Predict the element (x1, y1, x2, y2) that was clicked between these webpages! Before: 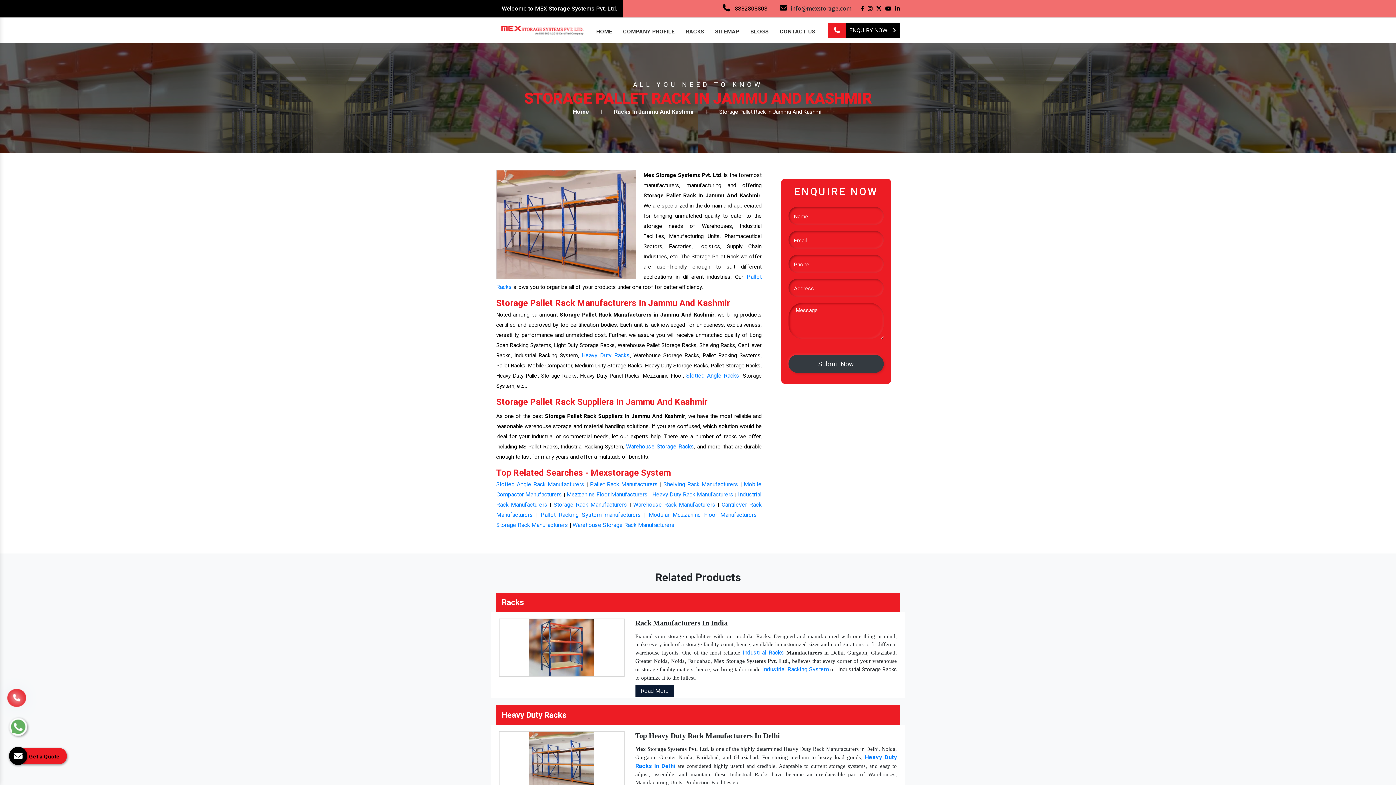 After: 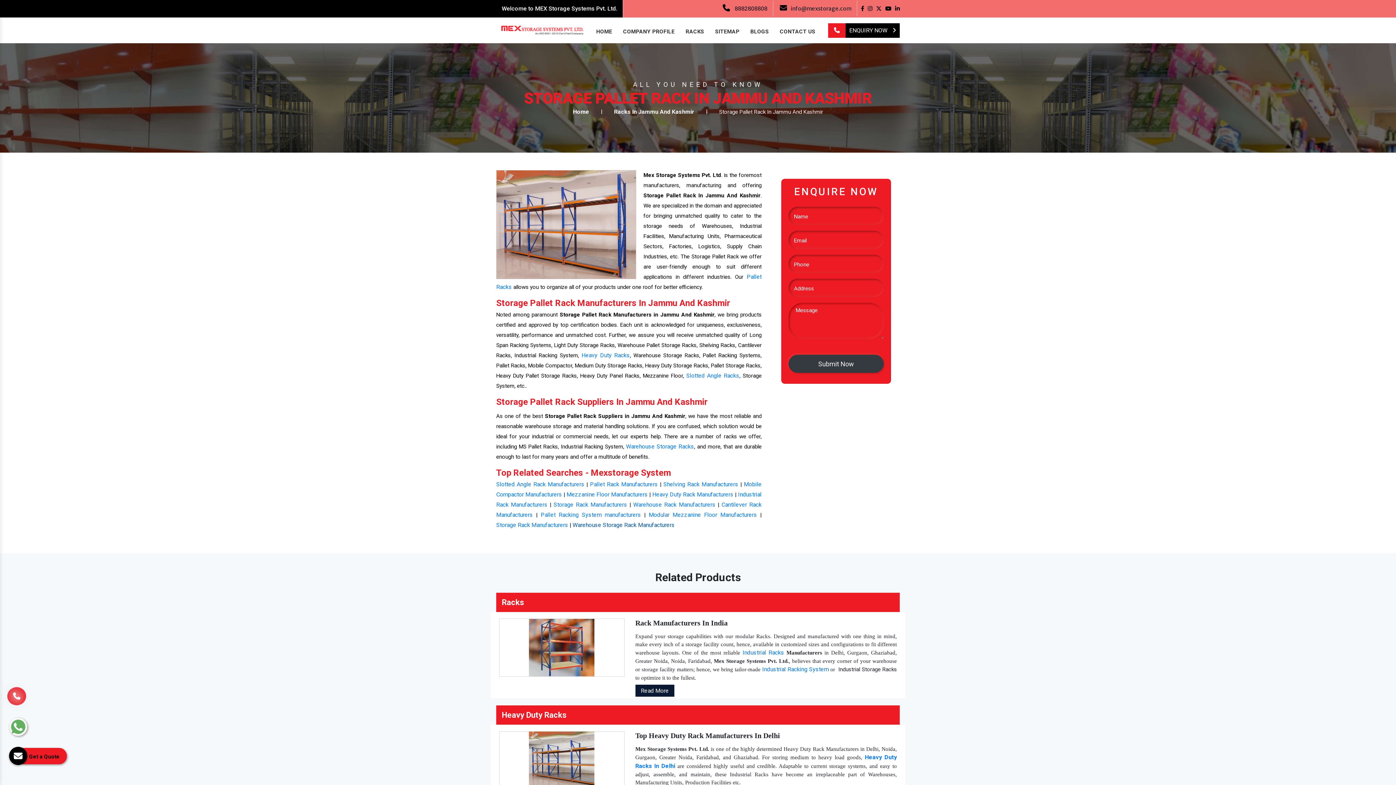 Action: bbox: (572, 521, 674, 528) label: Warehouse Storage Rack Manufacturers